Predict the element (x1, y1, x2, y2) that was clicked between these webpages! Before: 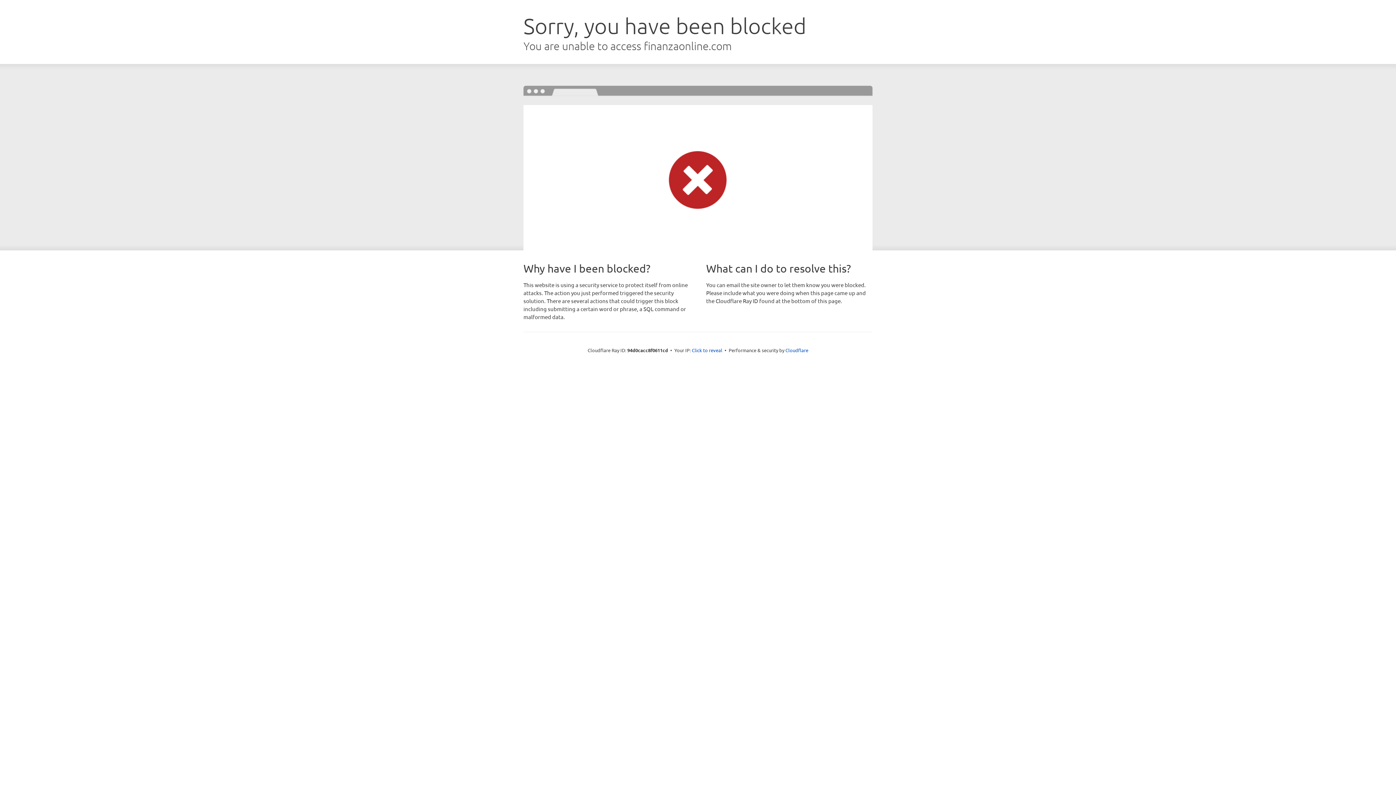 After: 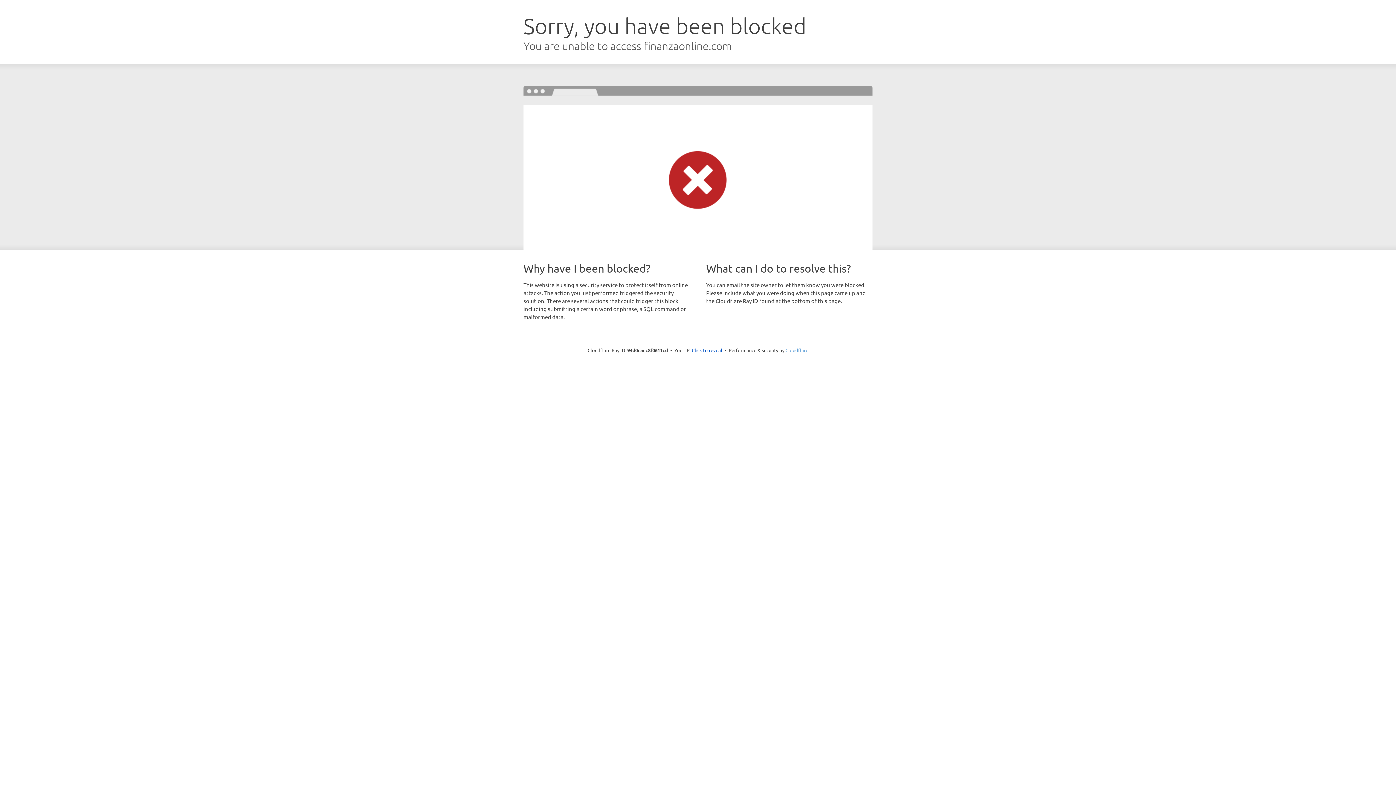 Action: label: Cloudflare bbox: (785, 347, 808, 353)